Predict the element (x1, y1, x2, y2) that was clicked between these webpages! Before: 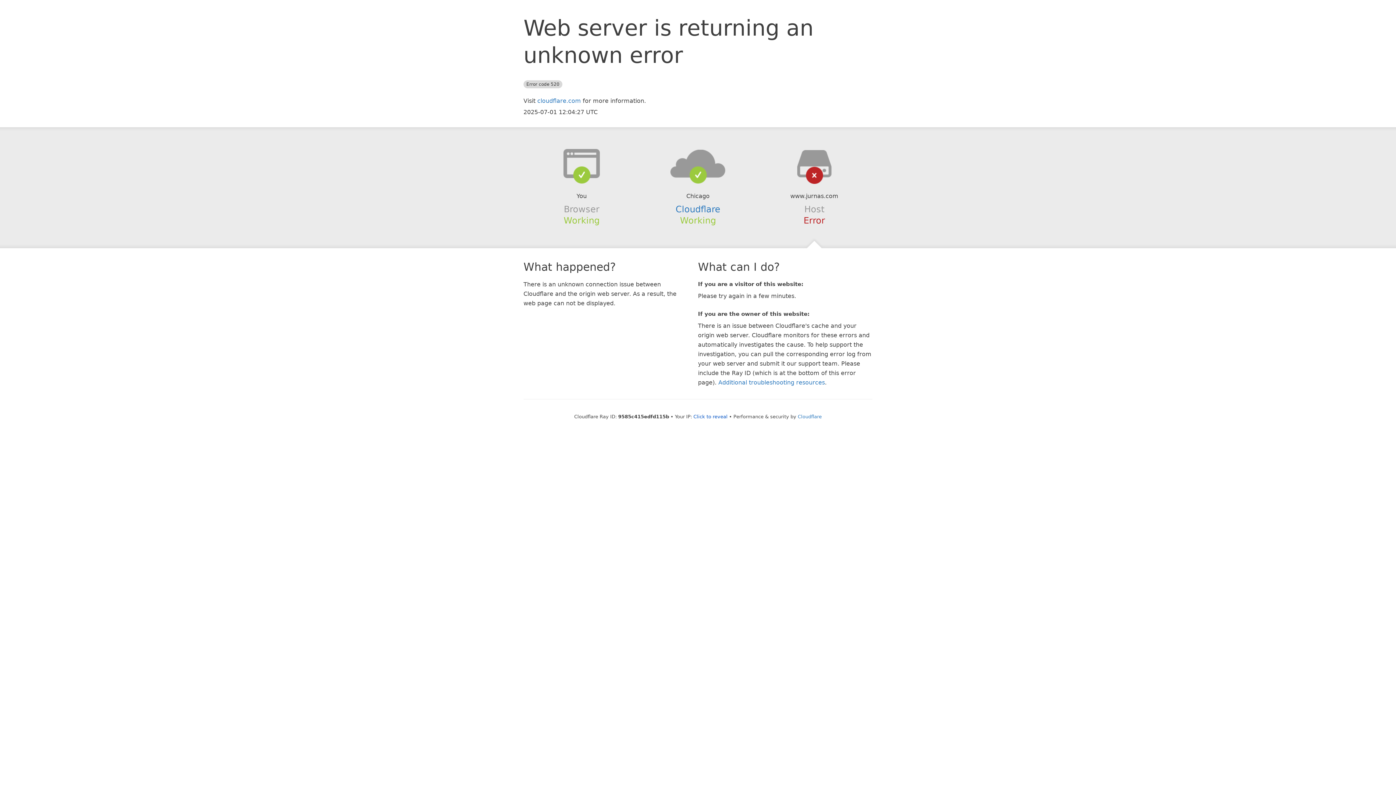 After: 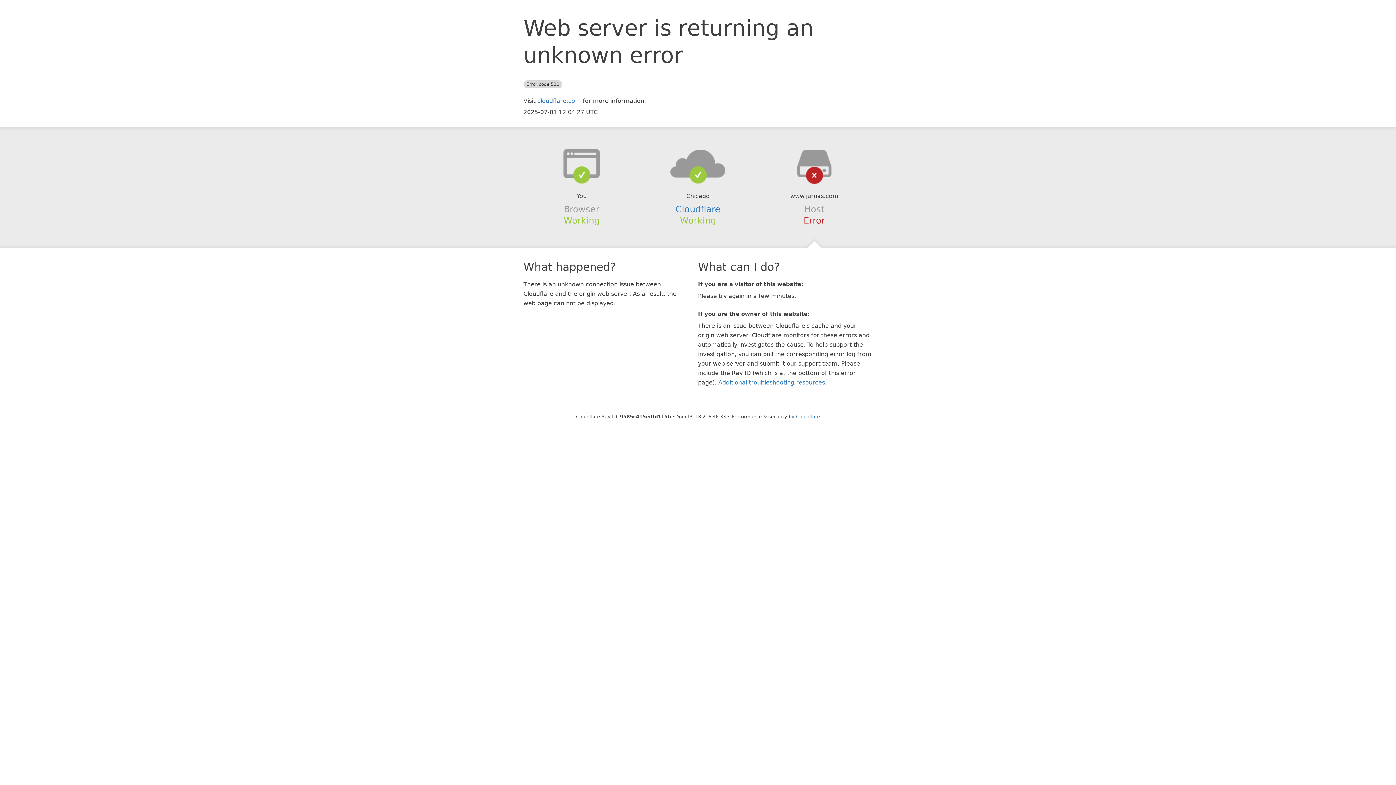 Action: bbox: (693, 414, 727, 419) label: Click to reveal